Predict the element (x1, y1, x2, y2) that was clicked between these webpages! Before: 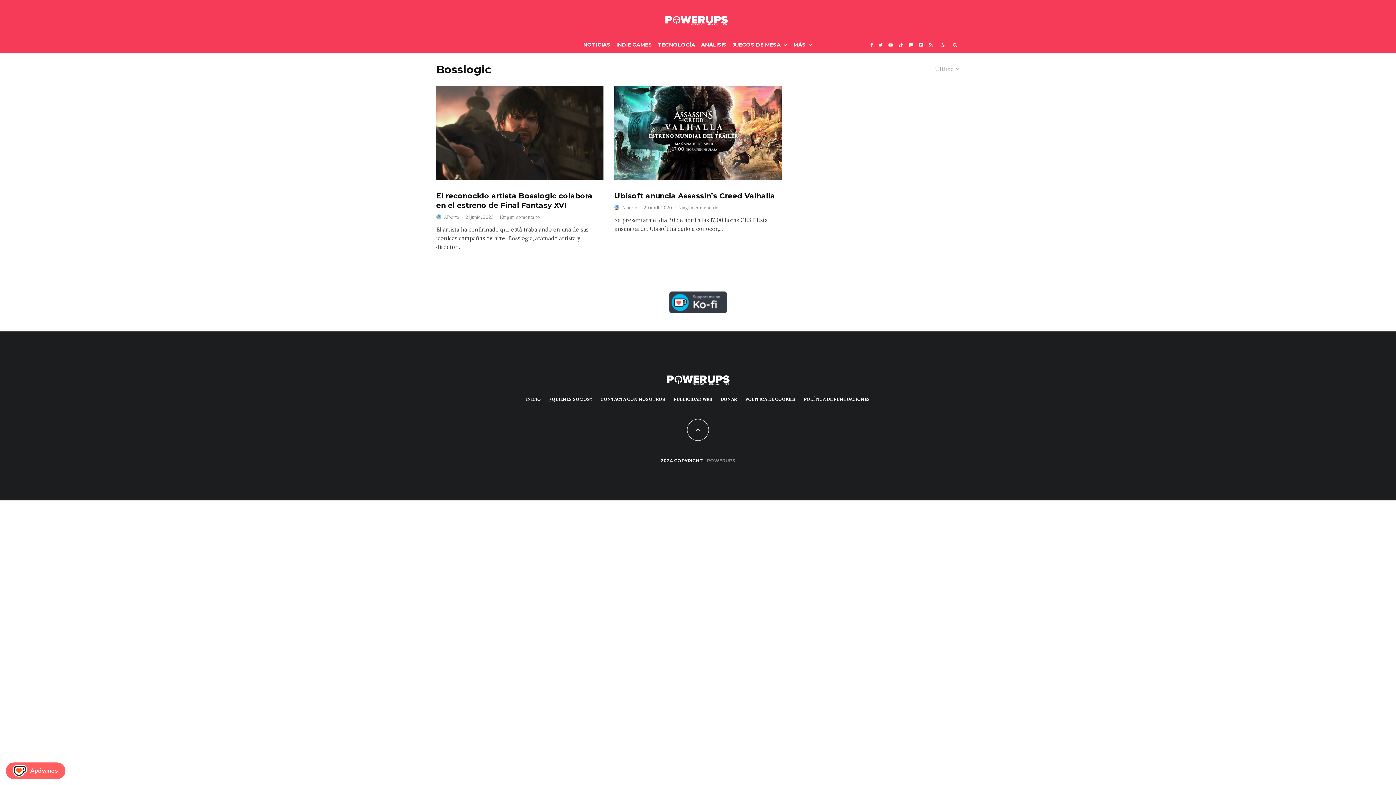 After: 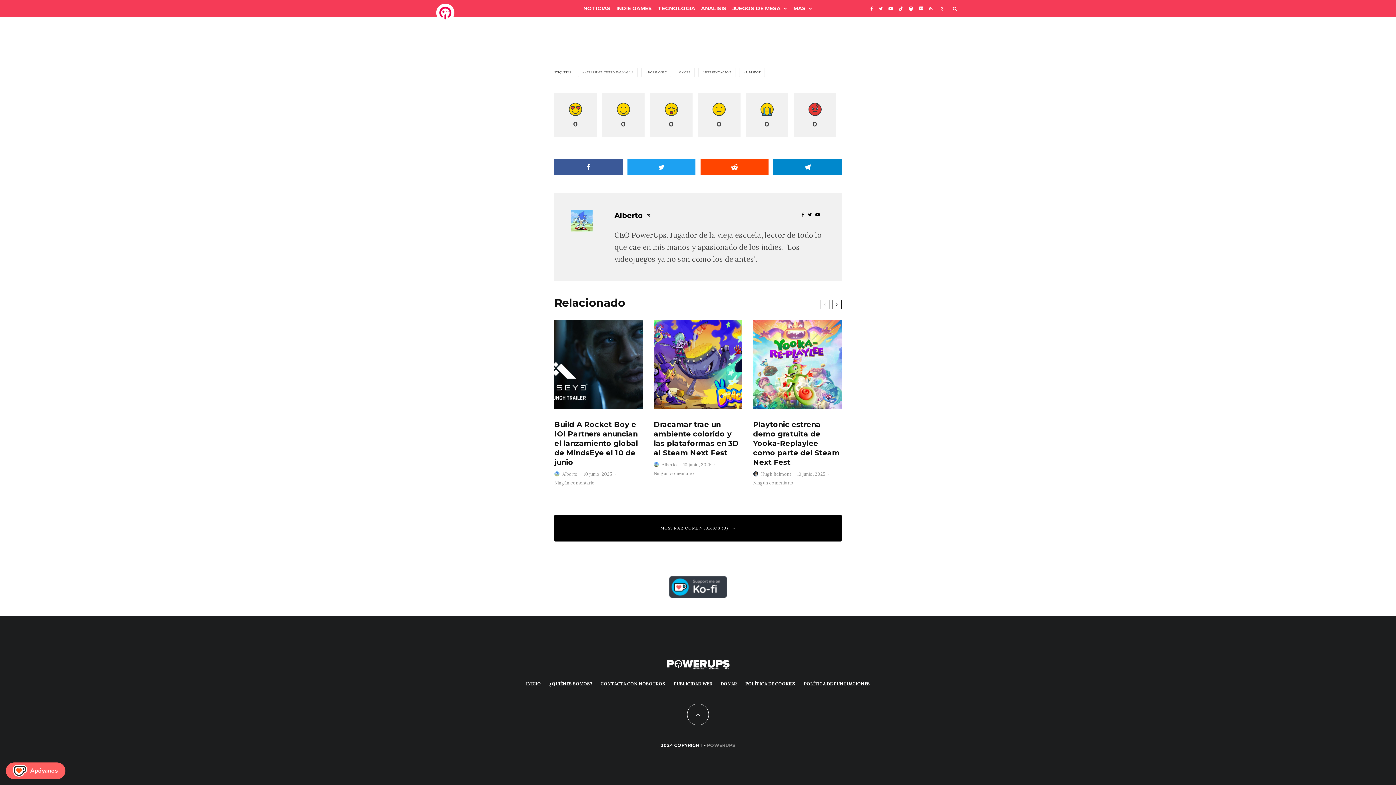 Action: label: Ningún comentario bbox: (678, 204, 718, 210)